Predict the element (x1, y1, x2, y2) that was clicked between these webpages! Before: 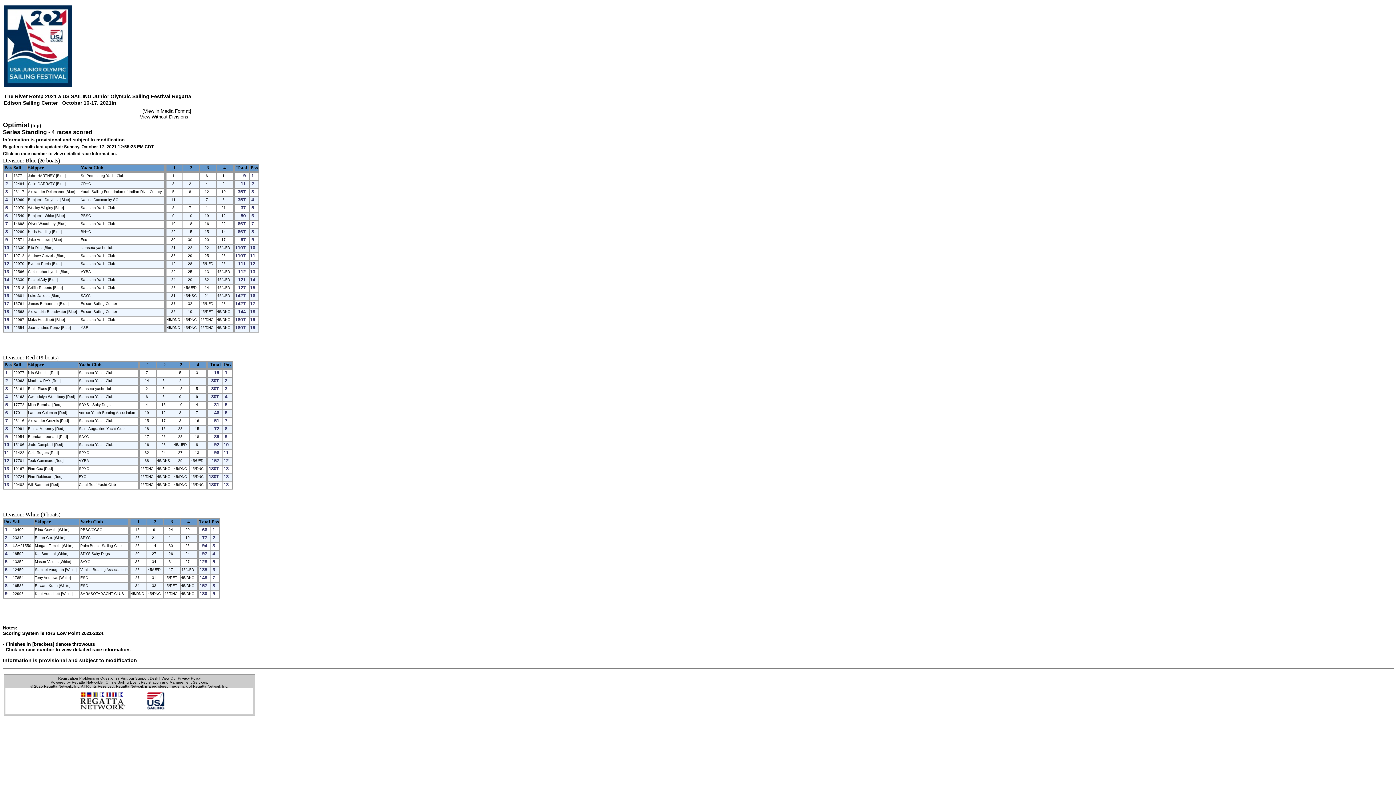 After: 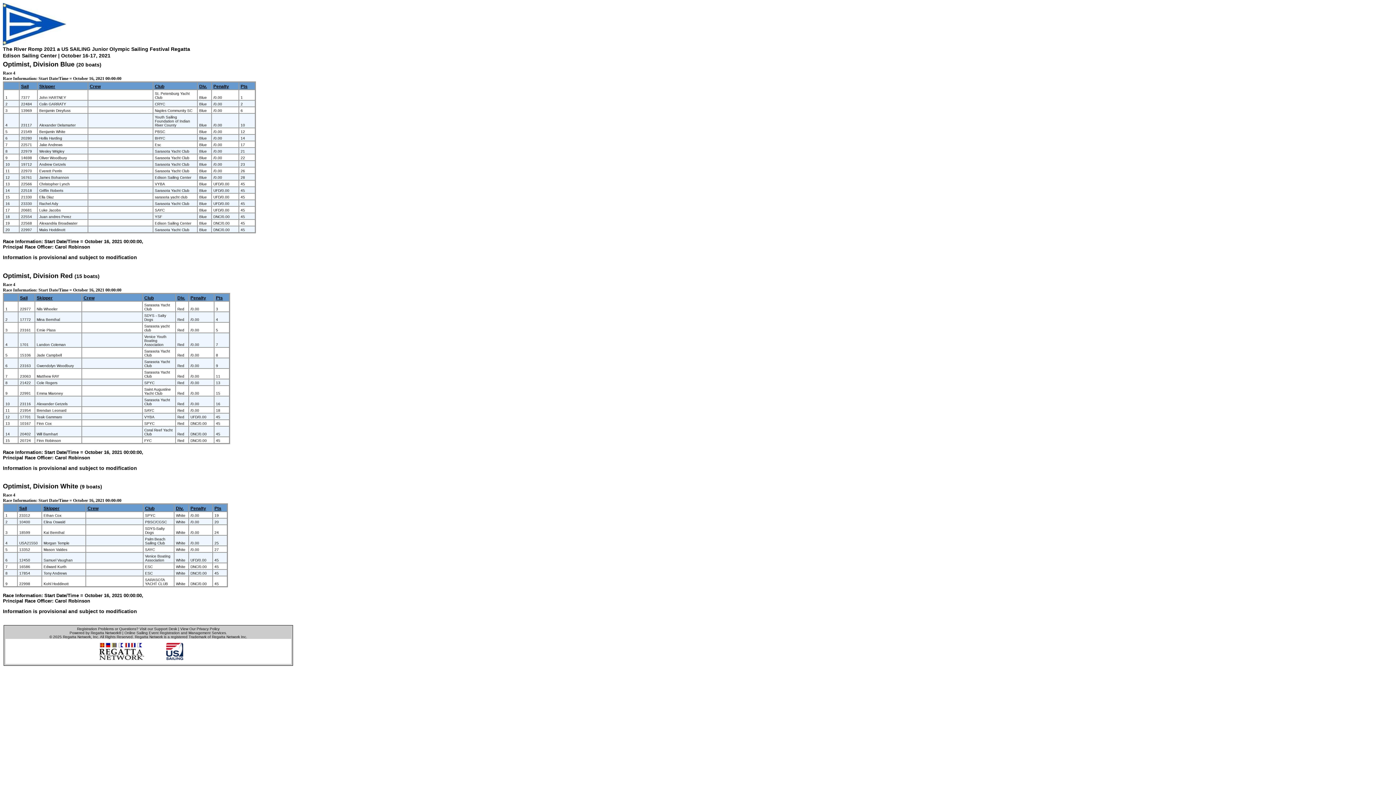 Action: label: 4 bbox: (196, 362, 199, 367)